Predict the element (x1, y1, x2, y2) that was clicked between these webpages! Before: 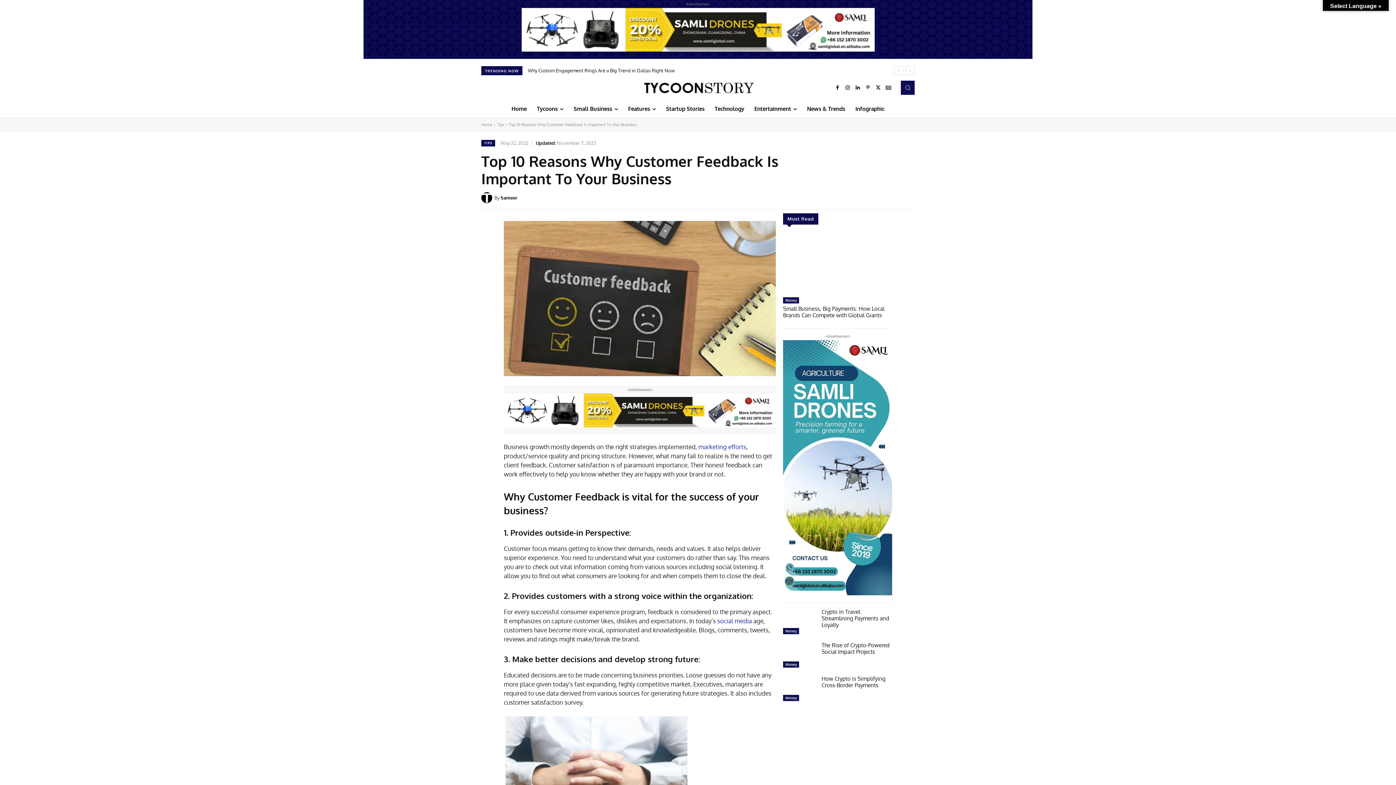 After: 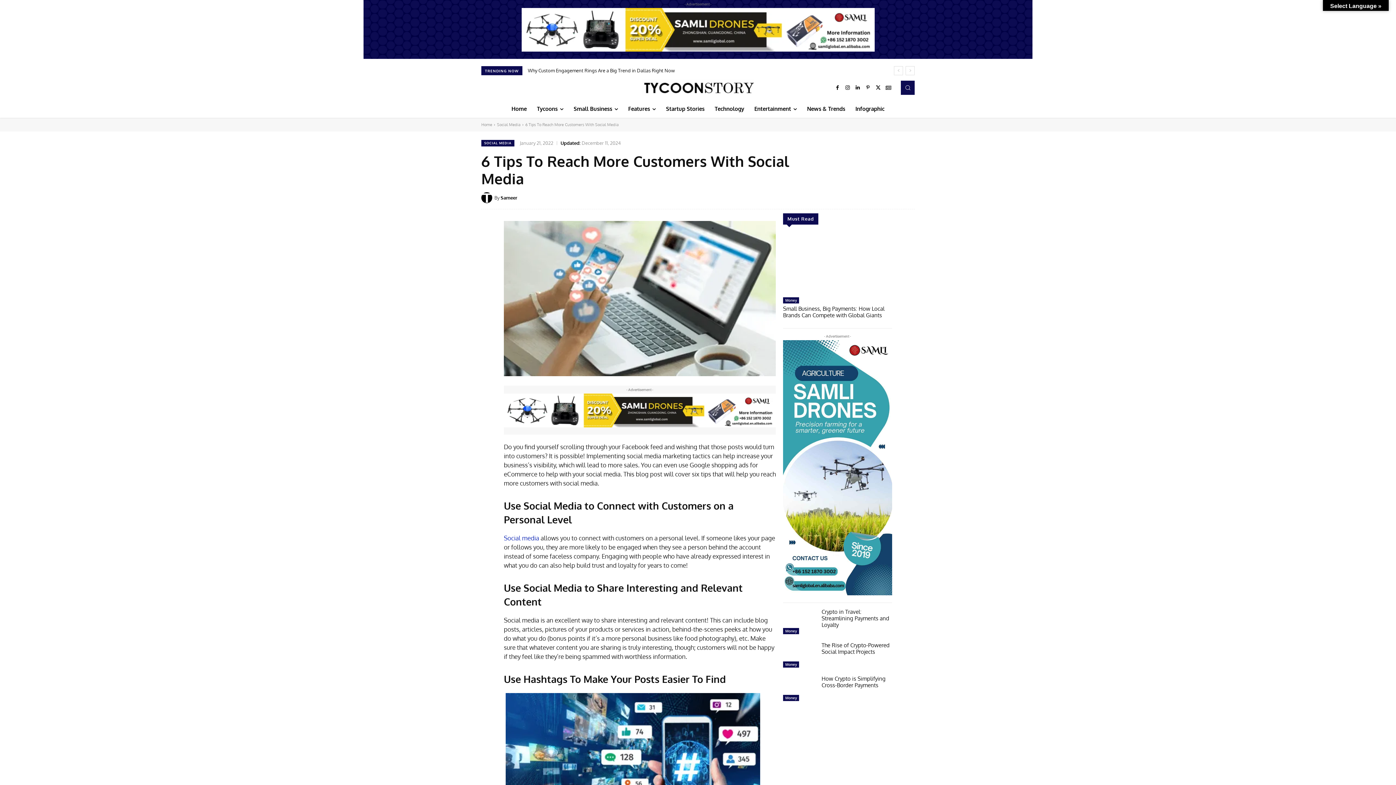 Action: bbox: (717, 617, 752, 625) label: social media